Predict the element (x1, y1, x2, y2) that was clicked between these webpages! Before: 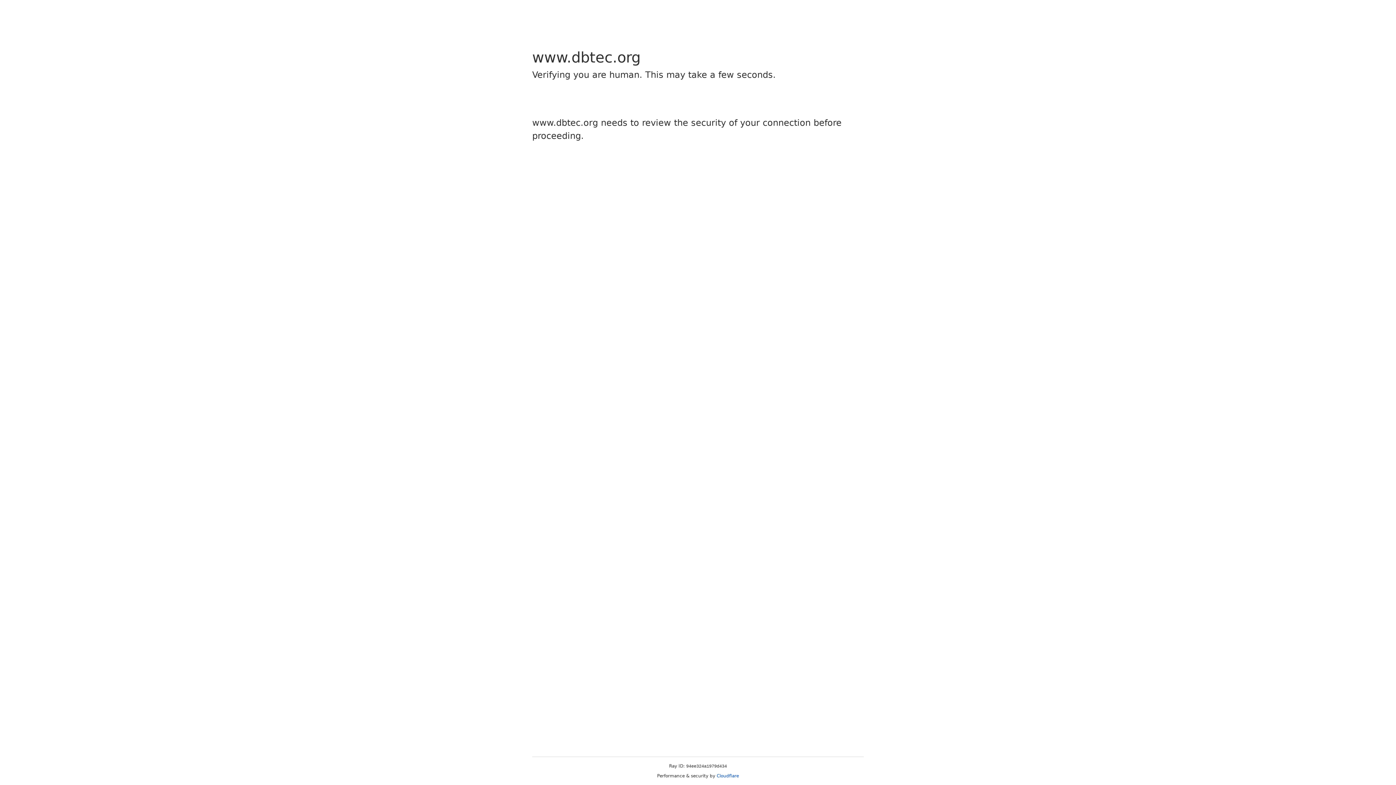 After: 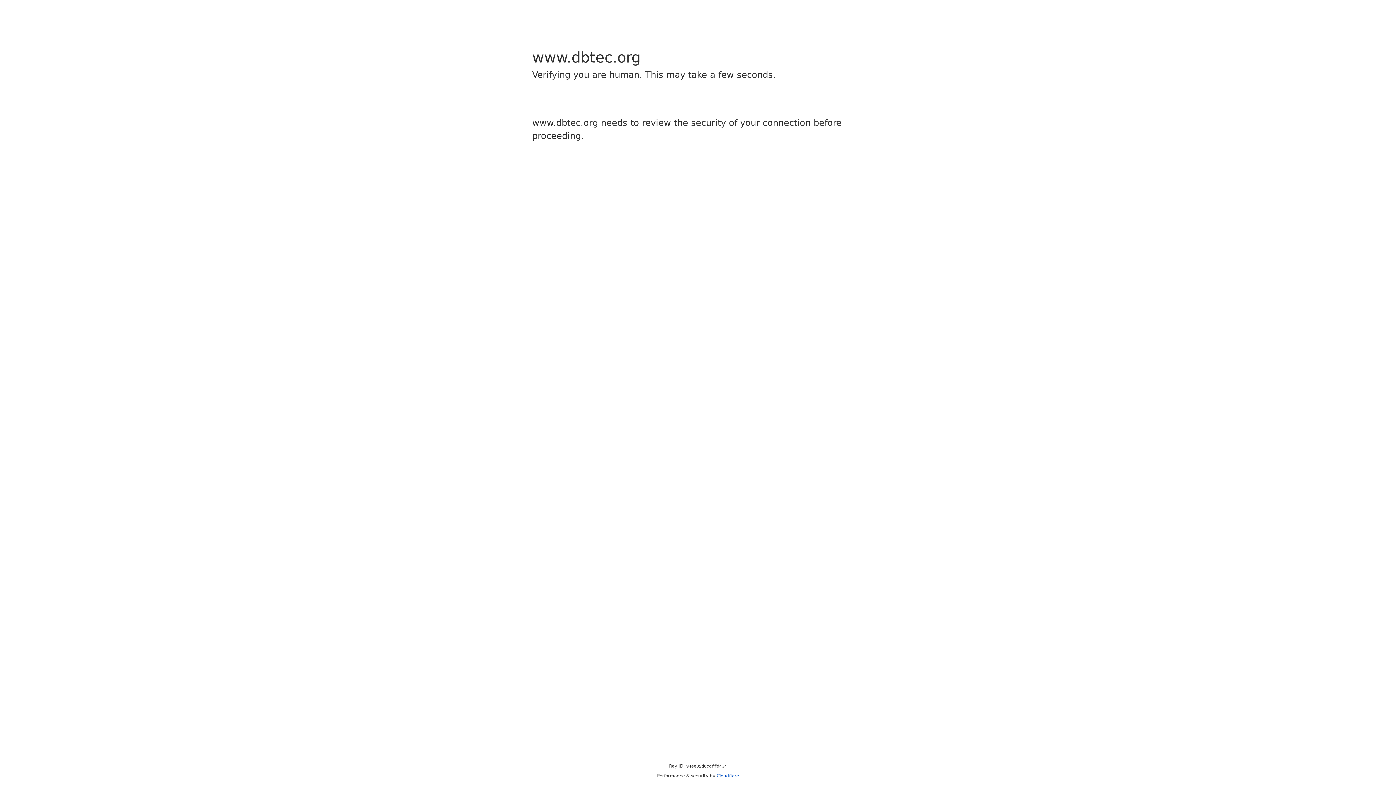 Action: label: Cloudflare bbox: (716, 773, 739, 778)